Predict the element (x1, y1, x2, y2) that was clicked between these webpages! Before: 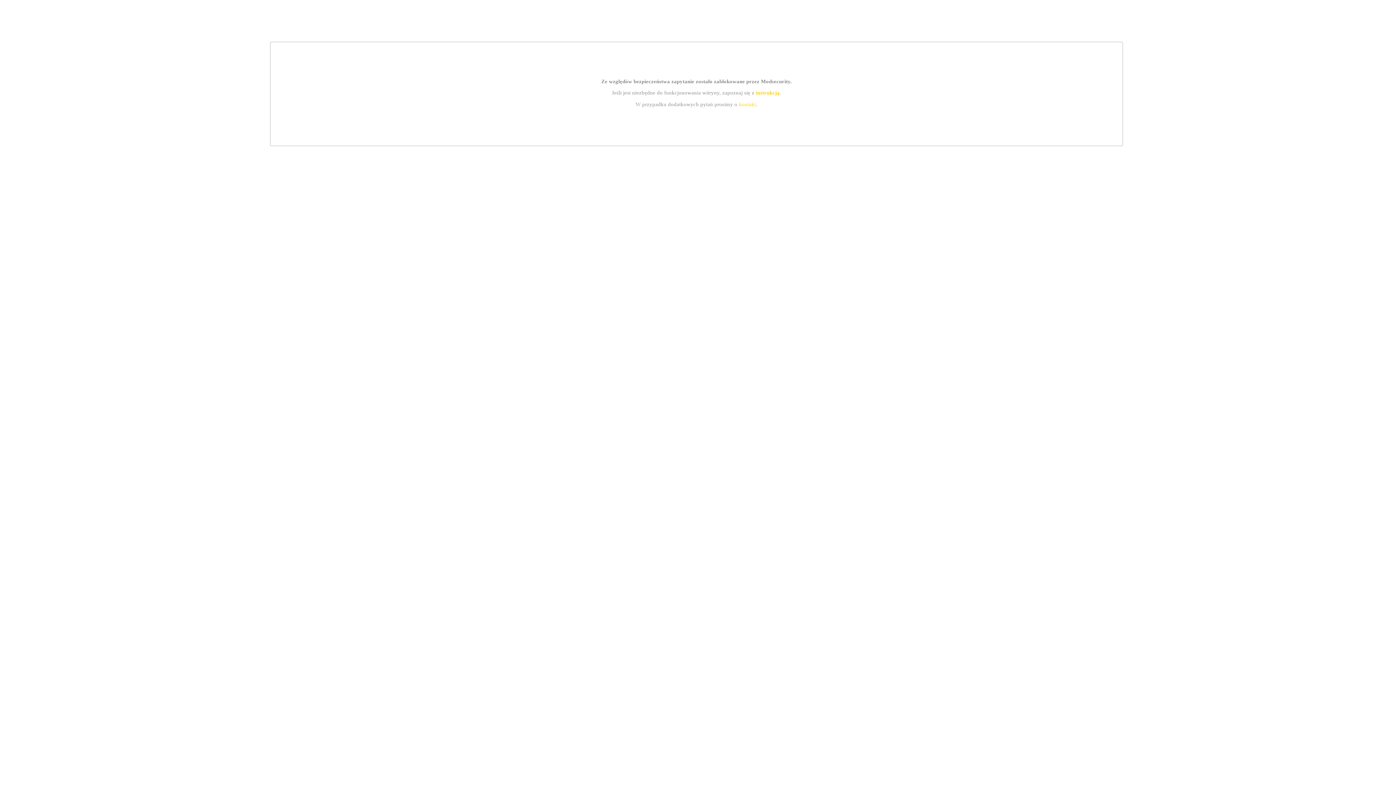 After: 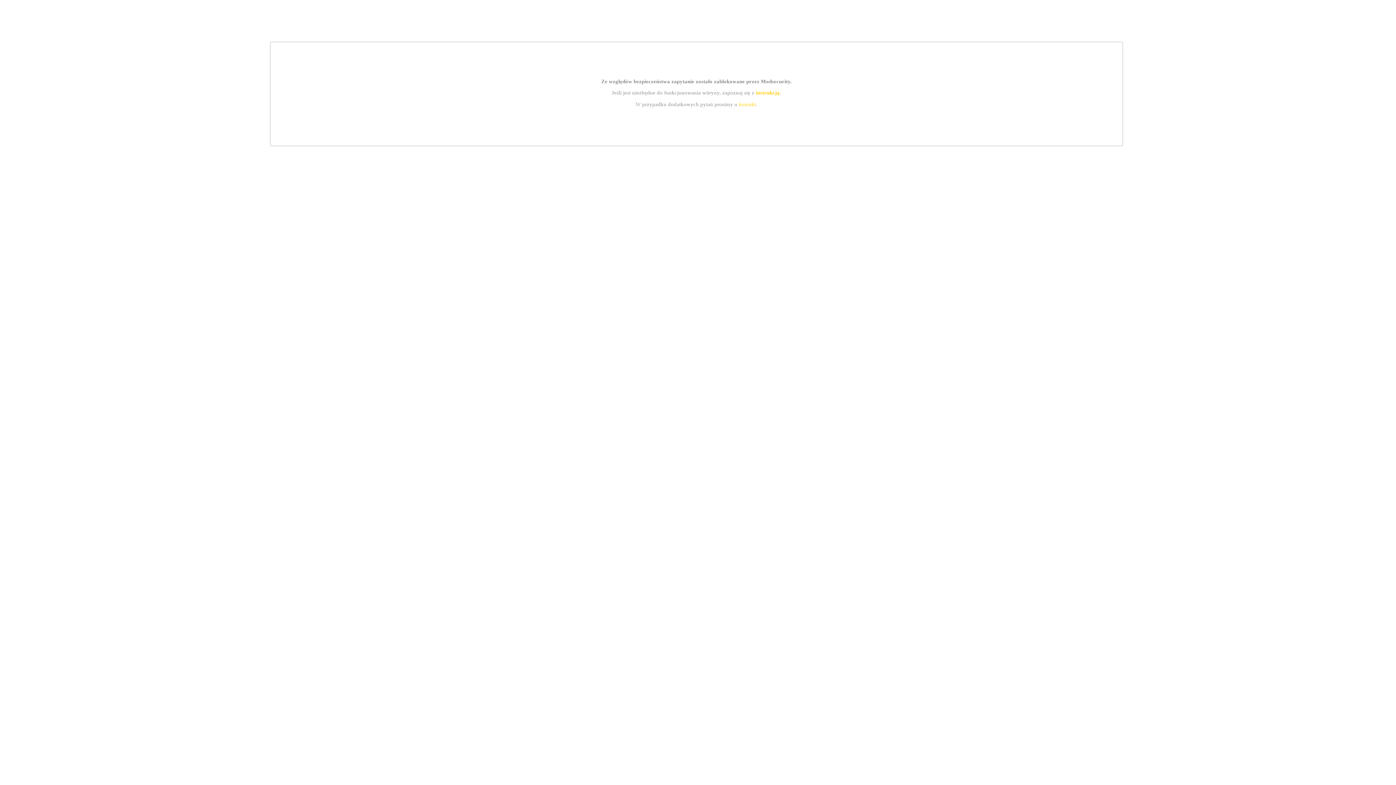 Action: label: kontakt bbox: (739, 101, 756, 107)